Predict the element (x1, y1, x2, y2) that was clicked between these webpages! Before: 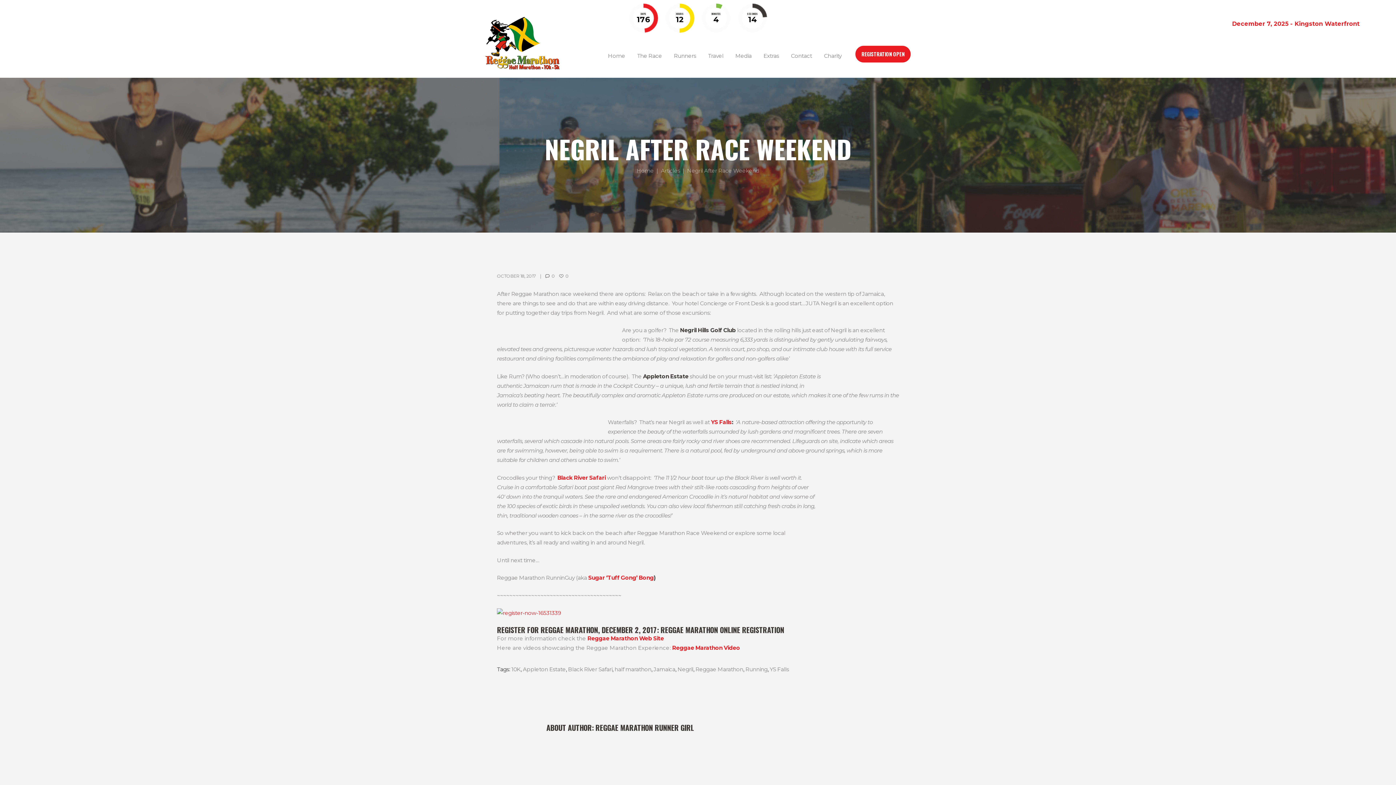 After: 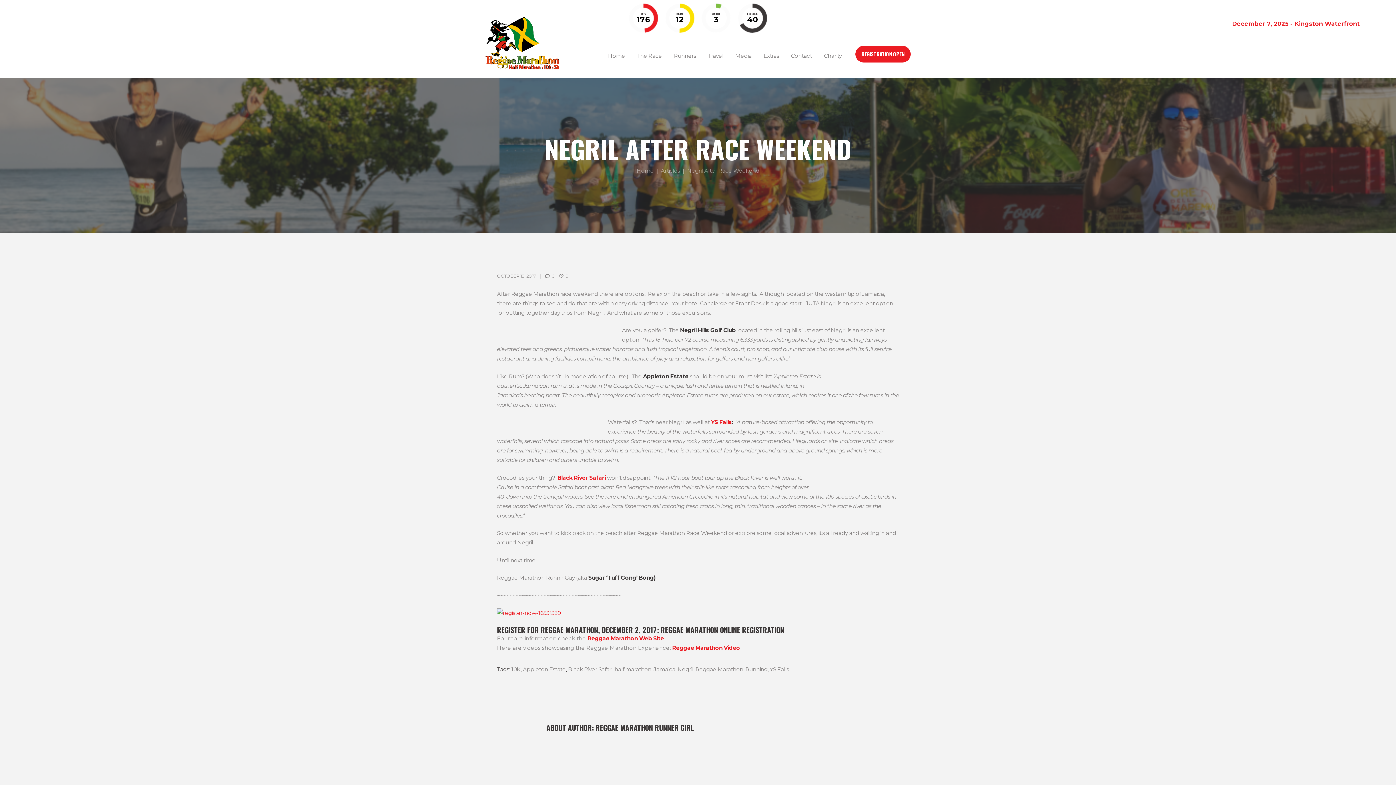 Action: bbox: (588, 602, 653, 609) label: Sugar ‘Tuff Gong’ Bong